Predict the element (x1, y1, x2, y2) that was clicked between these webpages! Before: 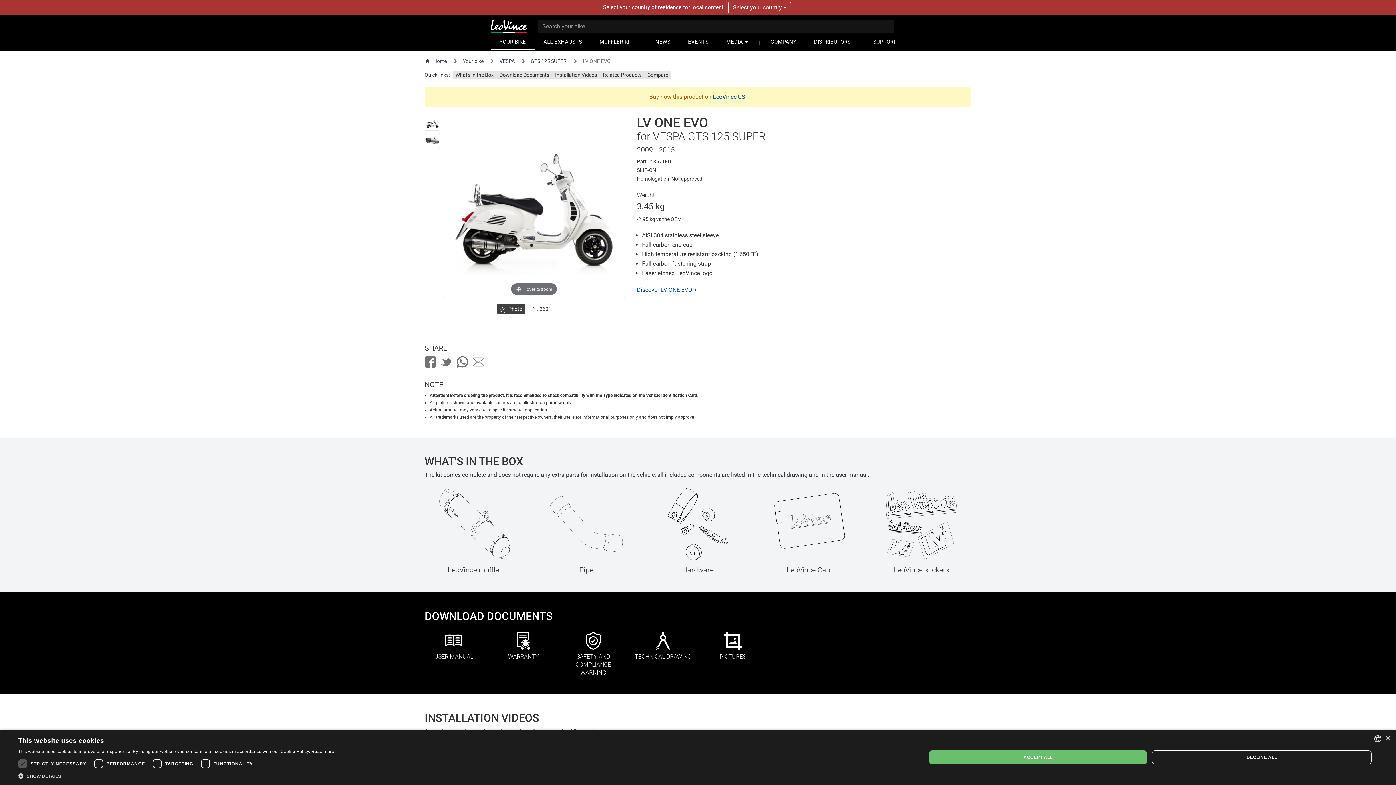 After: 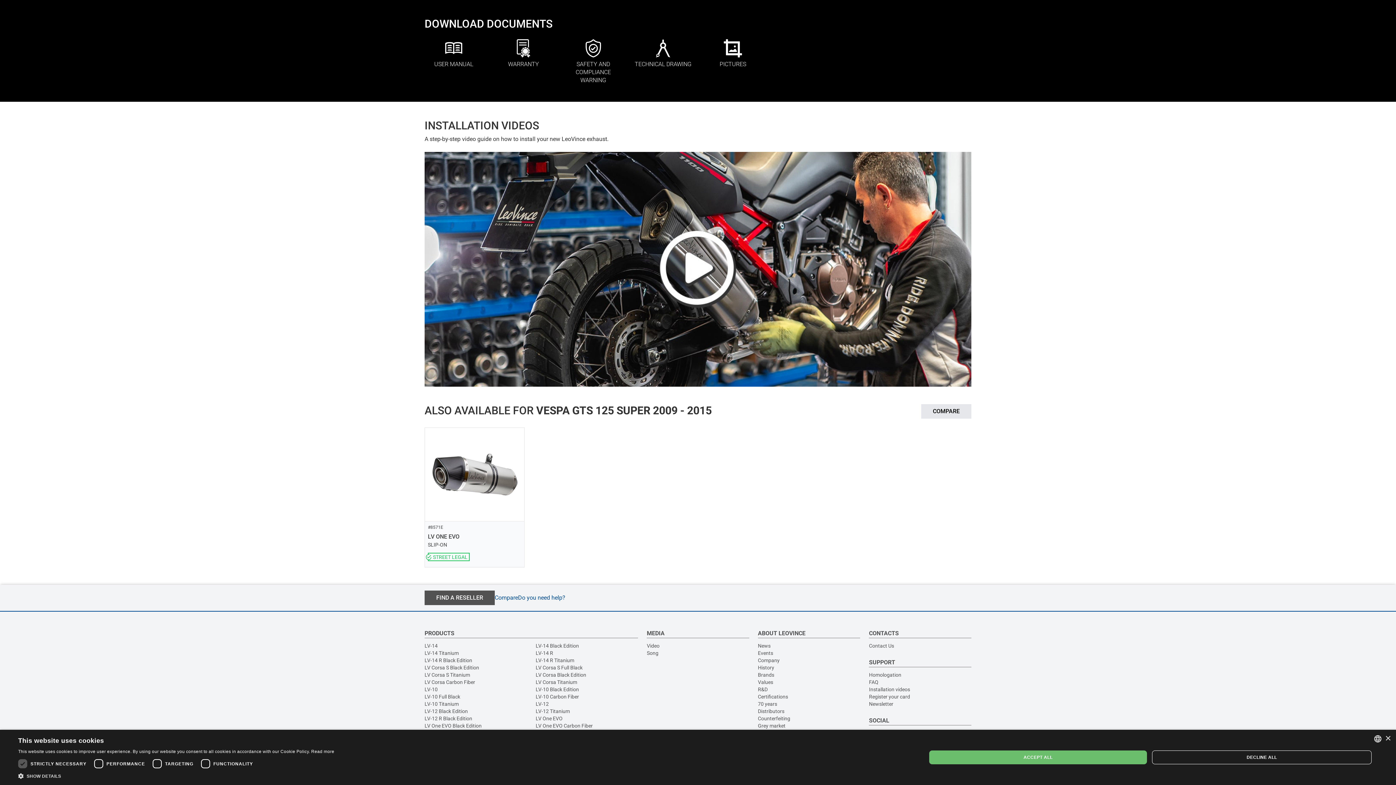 Action: label: Download Documents bbox: (496, 70, 552, 79)